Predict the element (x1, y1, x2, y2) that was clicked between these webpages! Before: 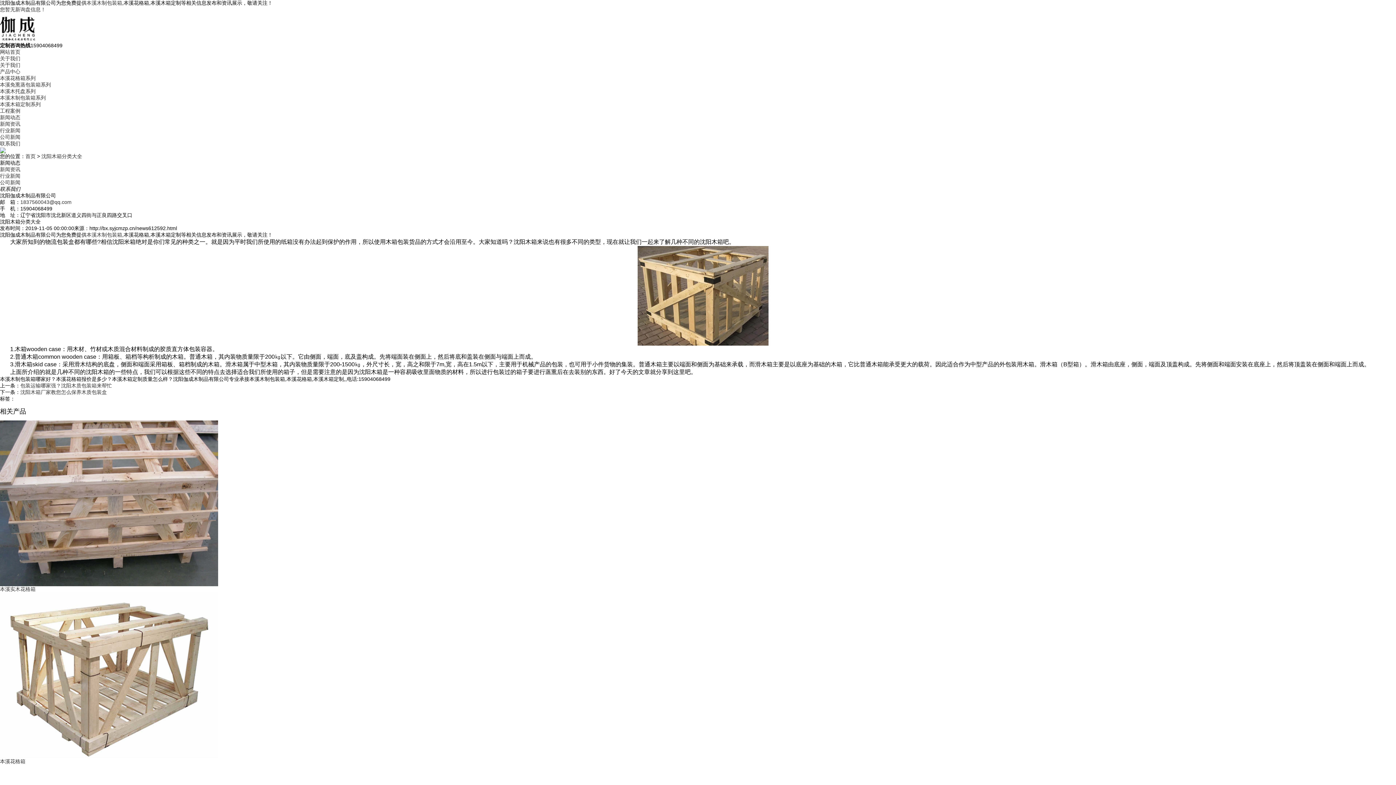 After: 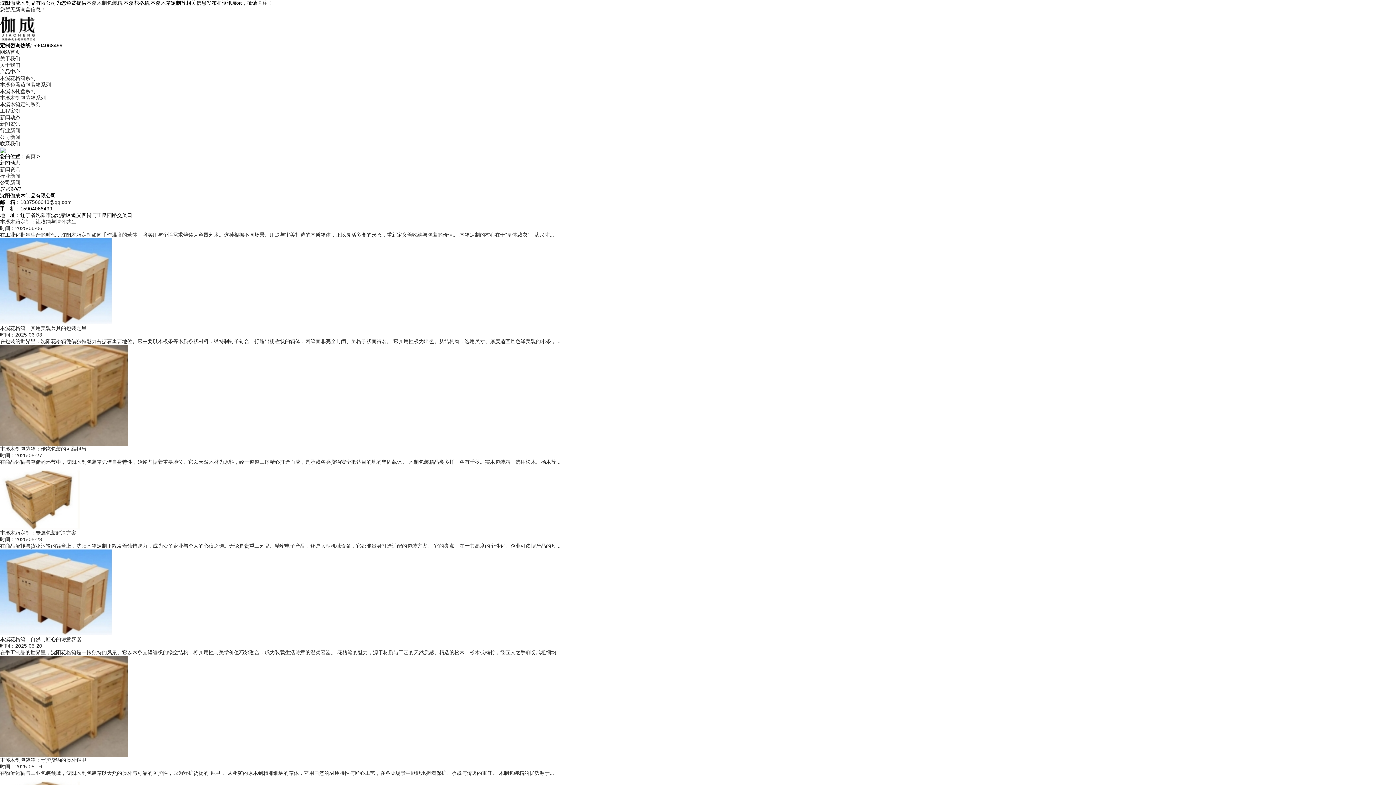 Action: bbox: (0, 114, 20, 120) label: 新闻动态